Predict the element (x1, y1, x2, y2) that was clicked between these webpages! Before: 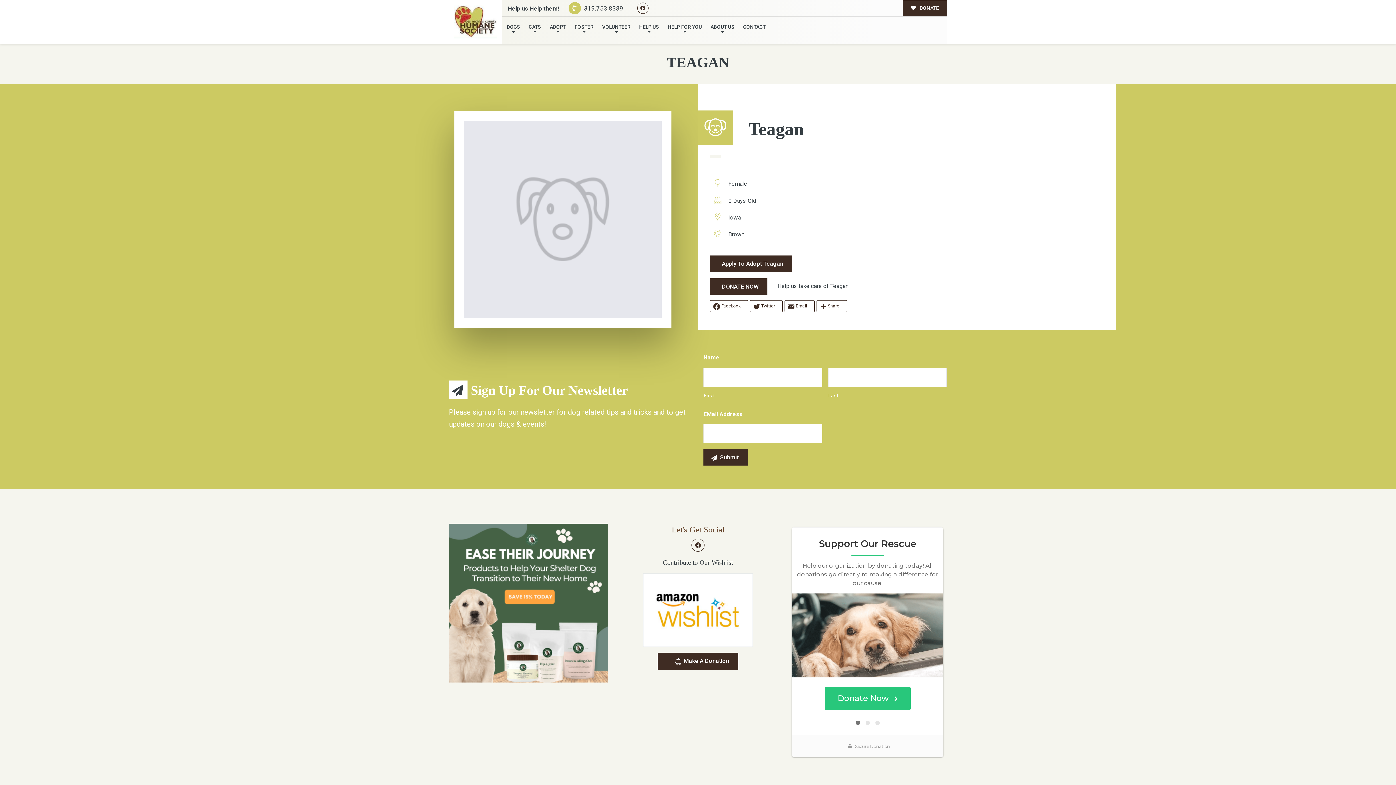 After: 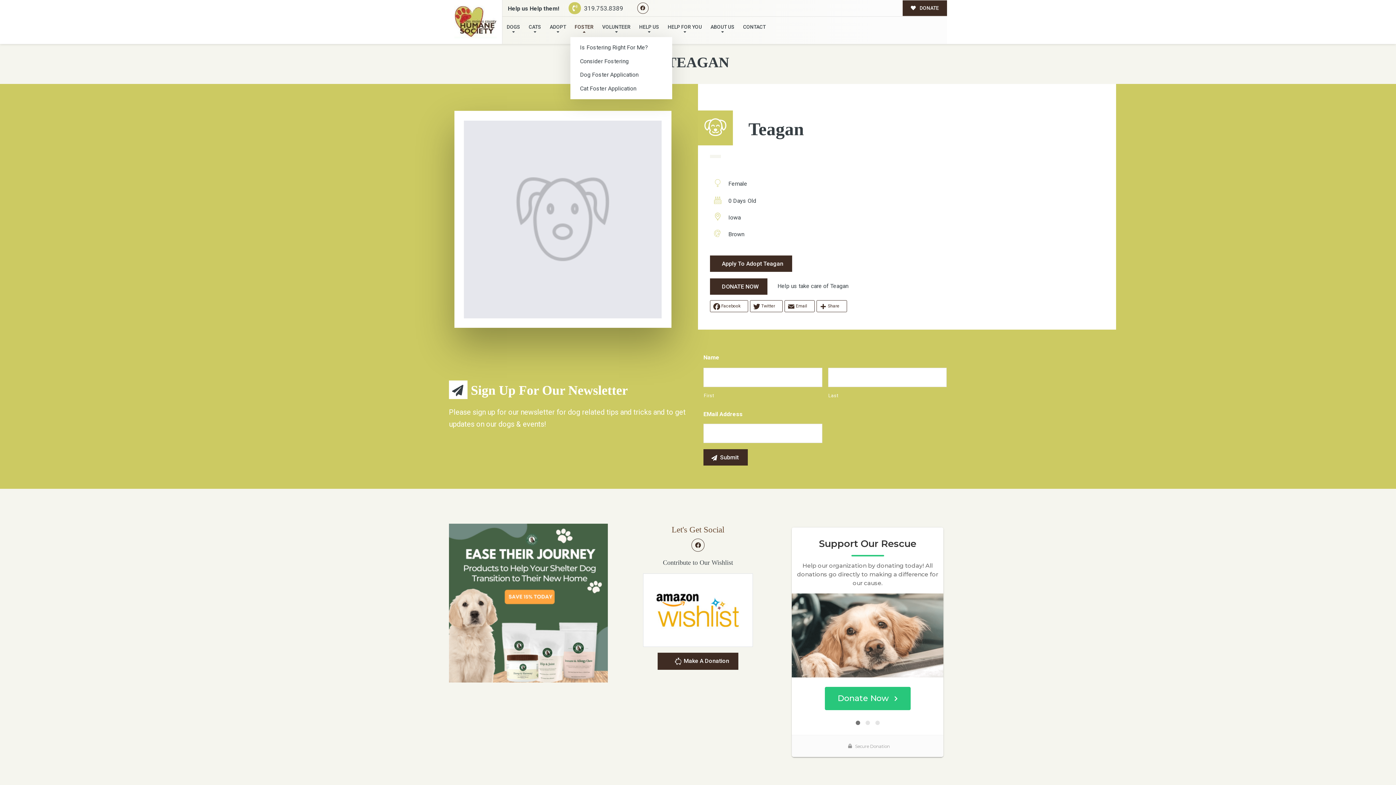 Action: bbox: (570, 16, 598, 37) label: FOSTER